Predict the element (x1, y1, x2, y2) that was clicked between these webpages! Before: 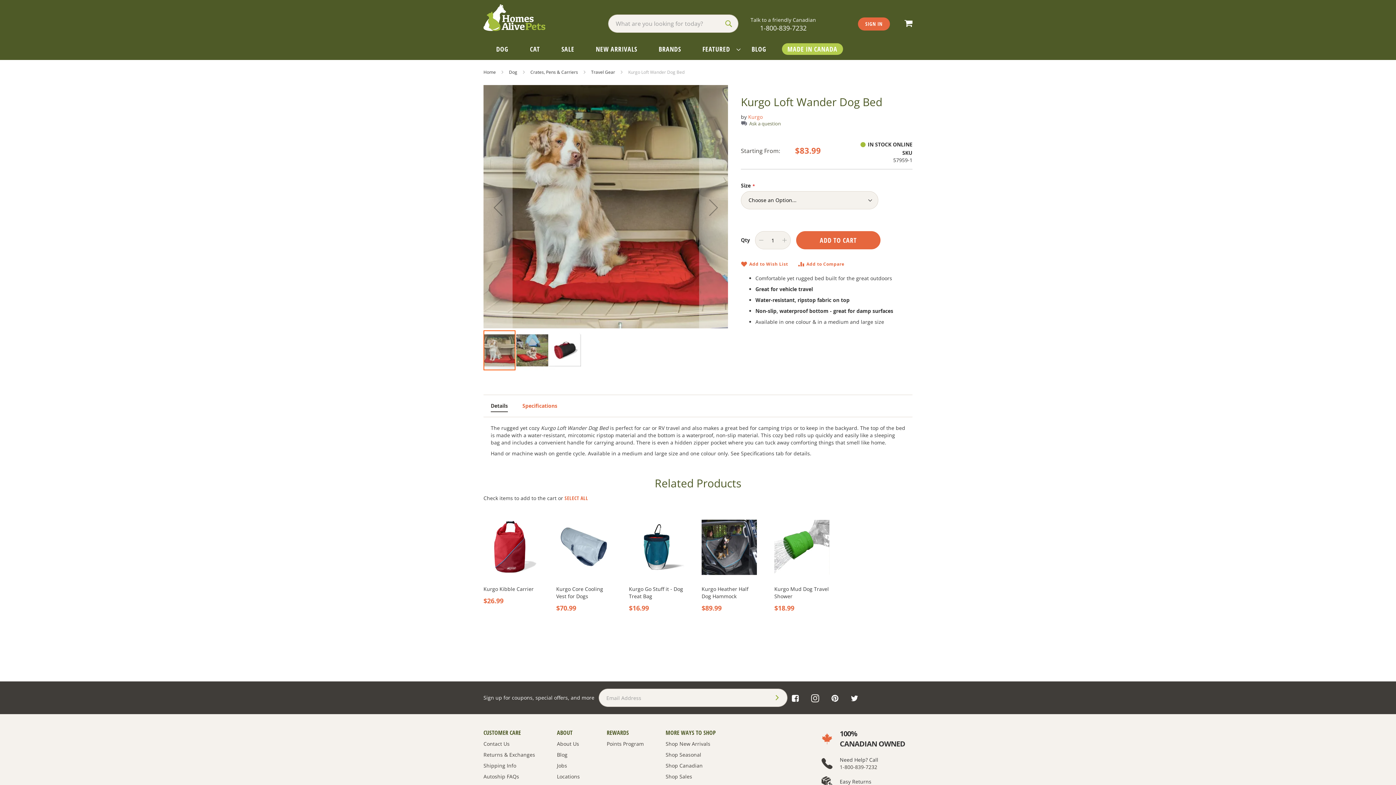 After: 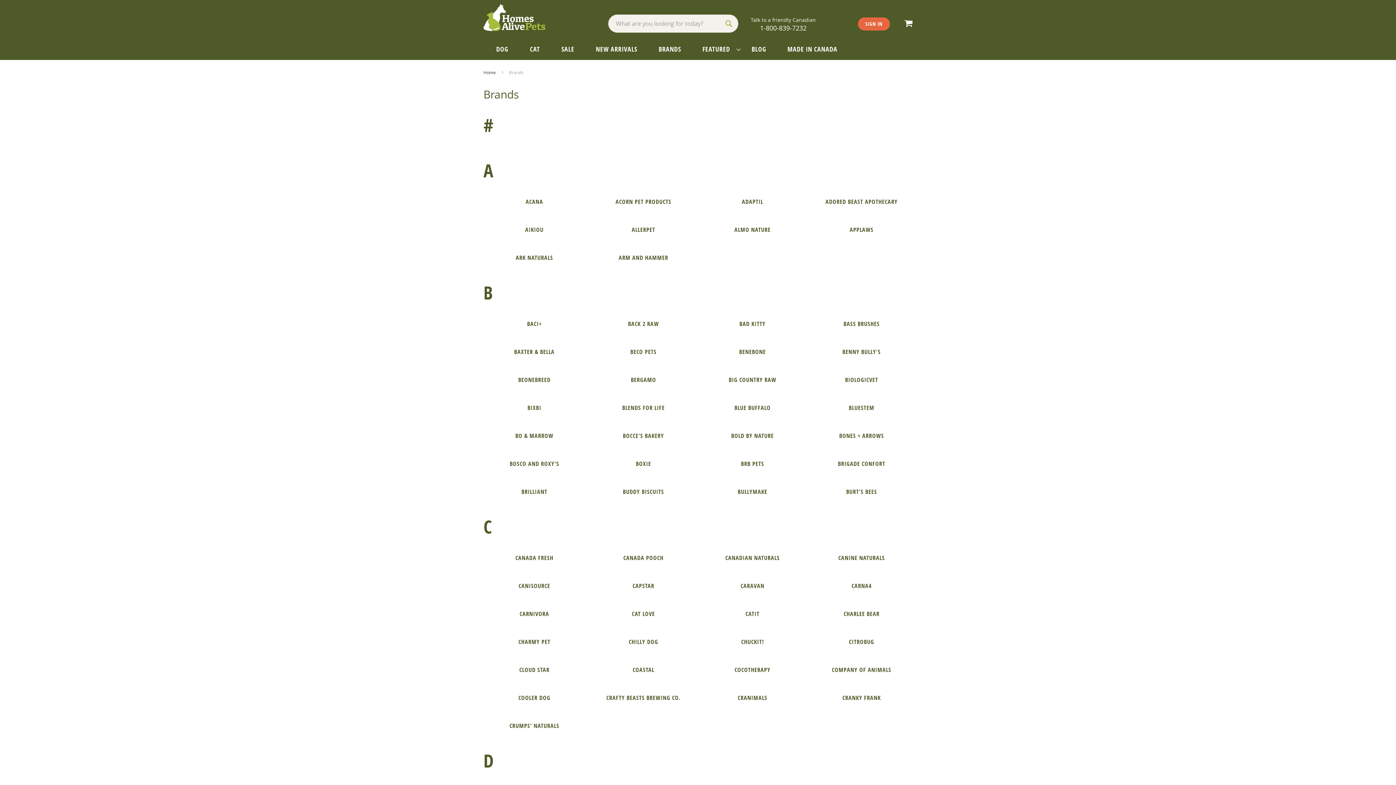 Action: bbox: (653, 38, 692, 60) label: BRANDS